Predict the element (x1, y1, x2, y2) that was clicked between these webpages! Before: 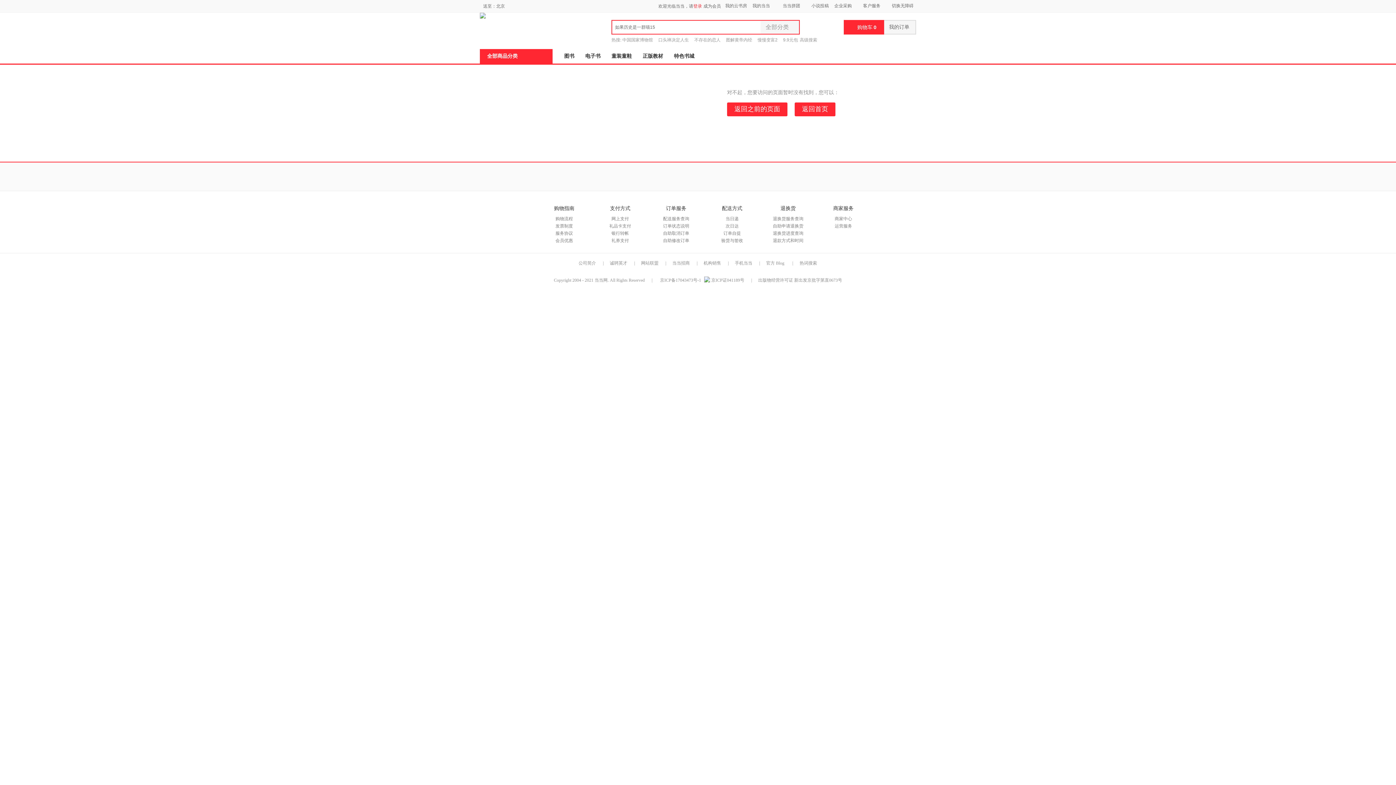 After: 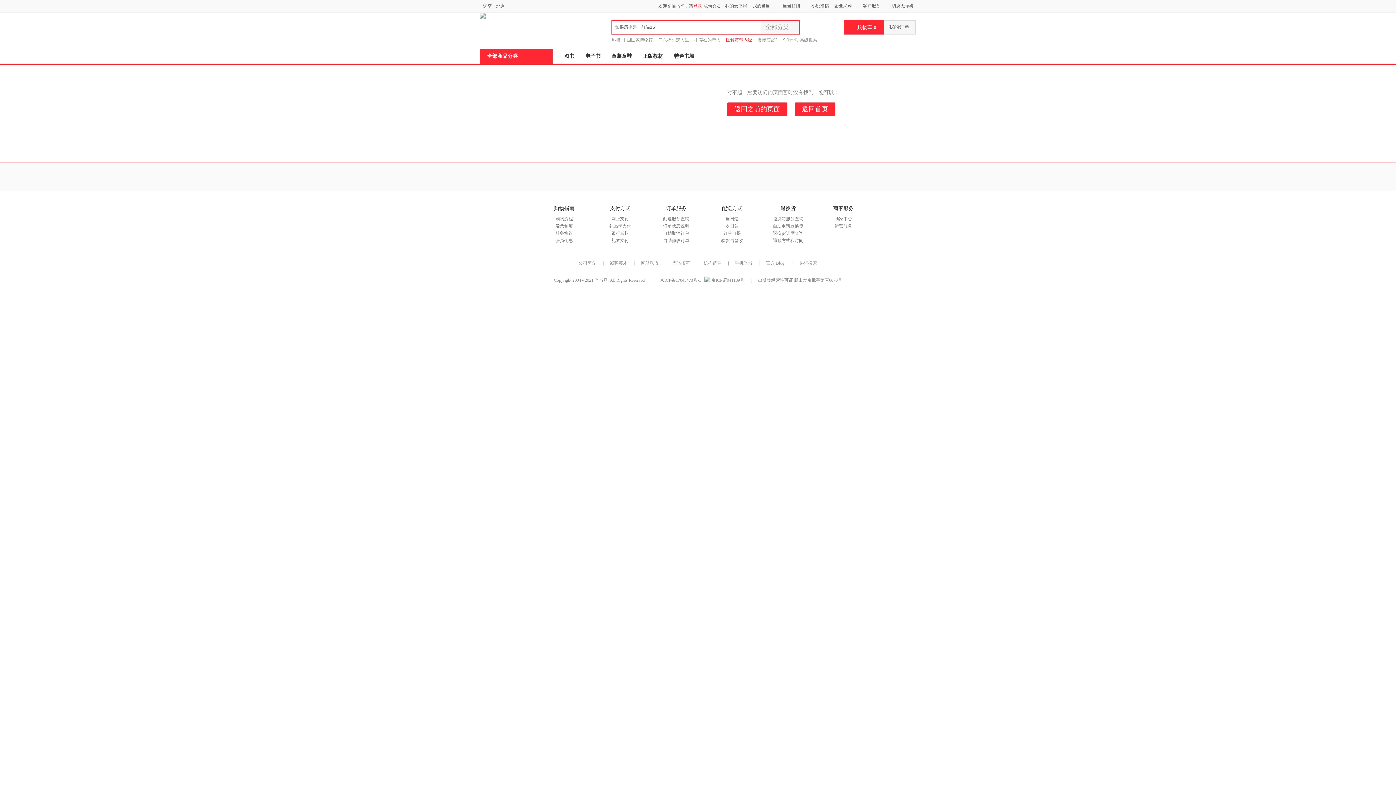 Action: label: 图解黄帝内经 bbox: (726, 37, 752, 42)